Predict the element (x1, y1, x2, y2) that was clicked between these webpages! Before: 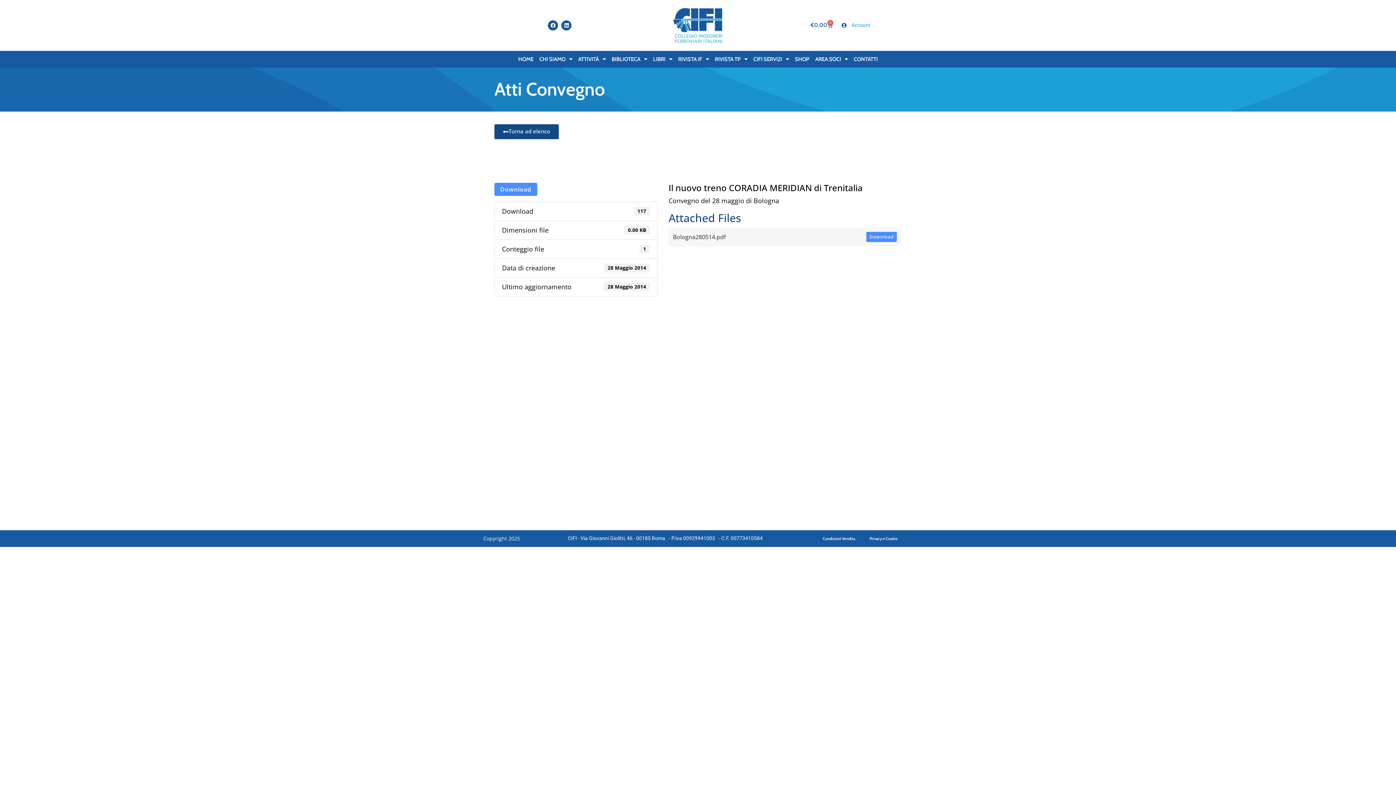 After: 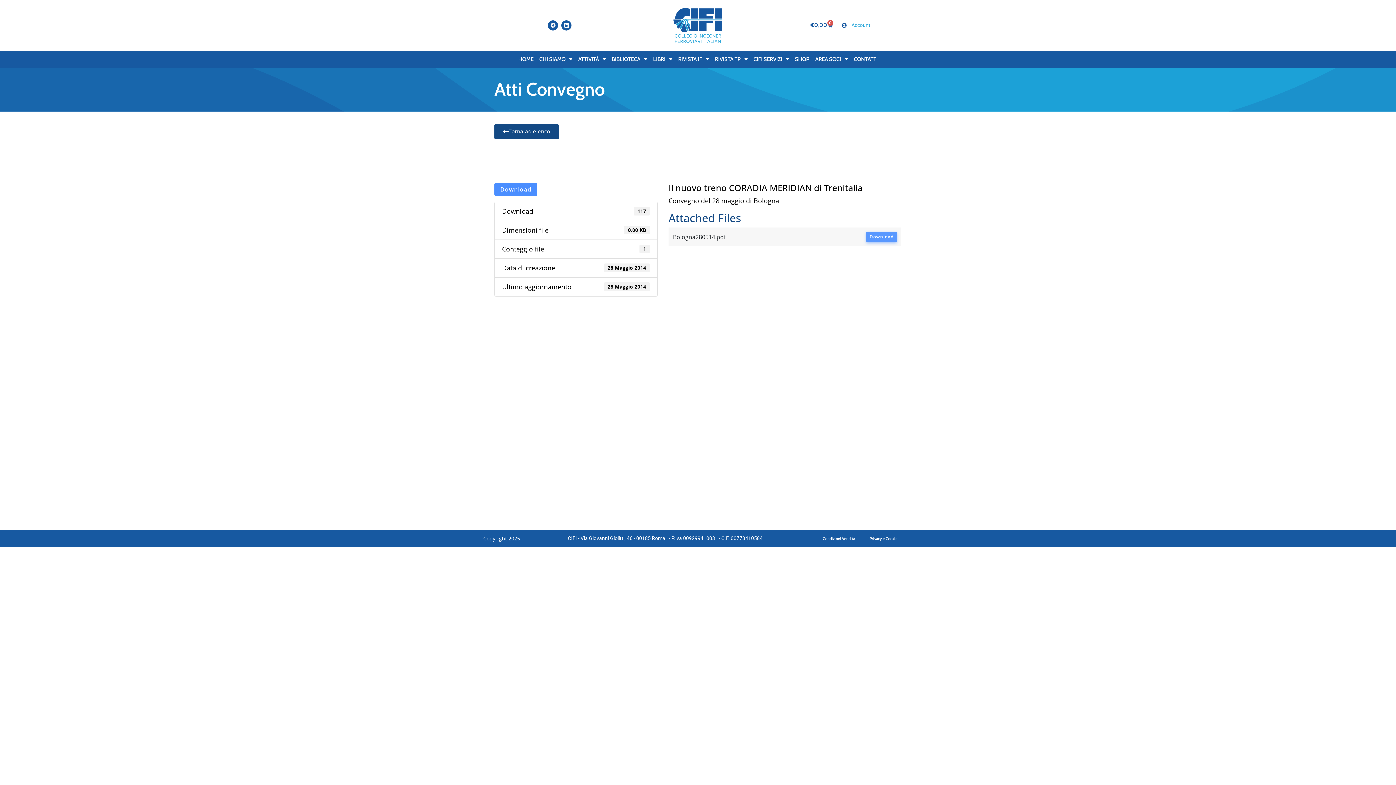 Action: label: Download bbox: (866, 231, 897, 242)